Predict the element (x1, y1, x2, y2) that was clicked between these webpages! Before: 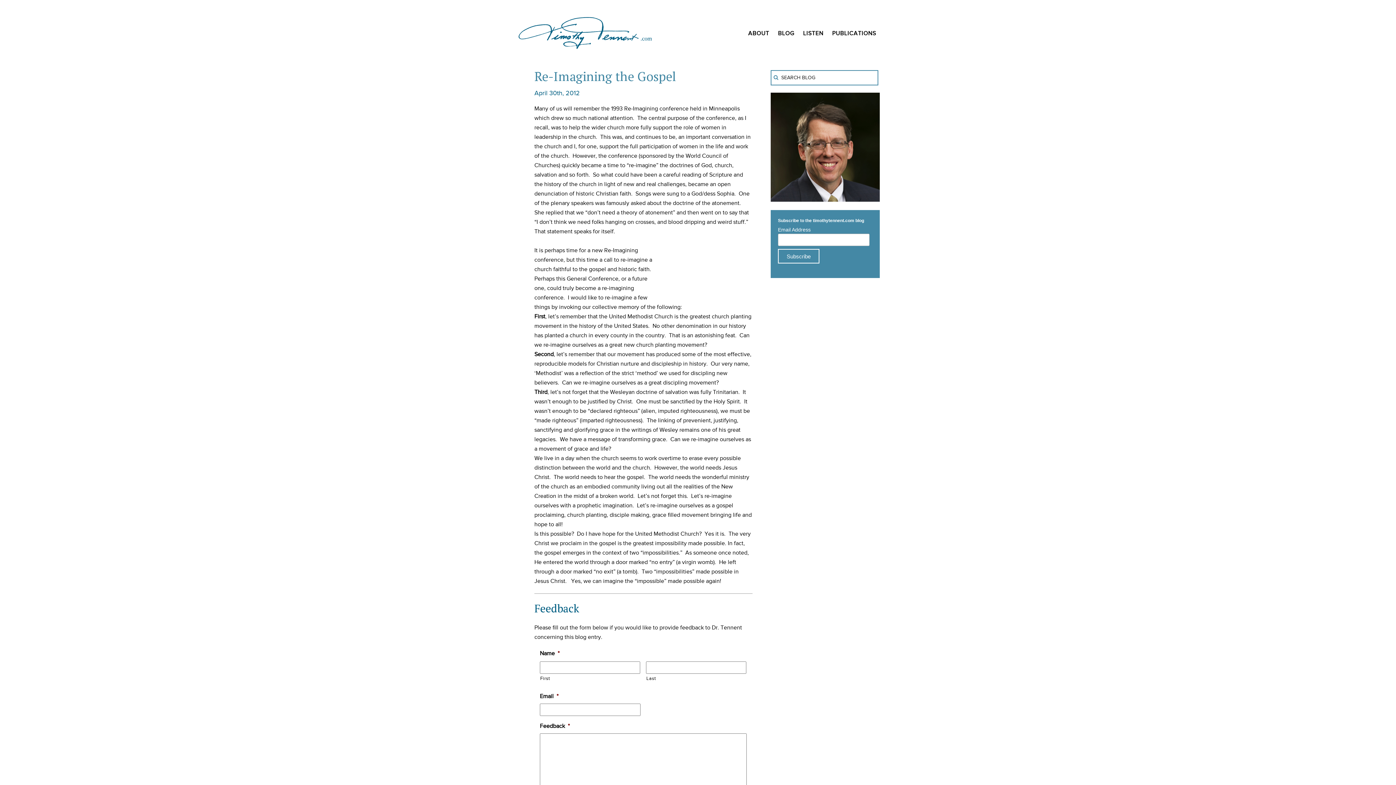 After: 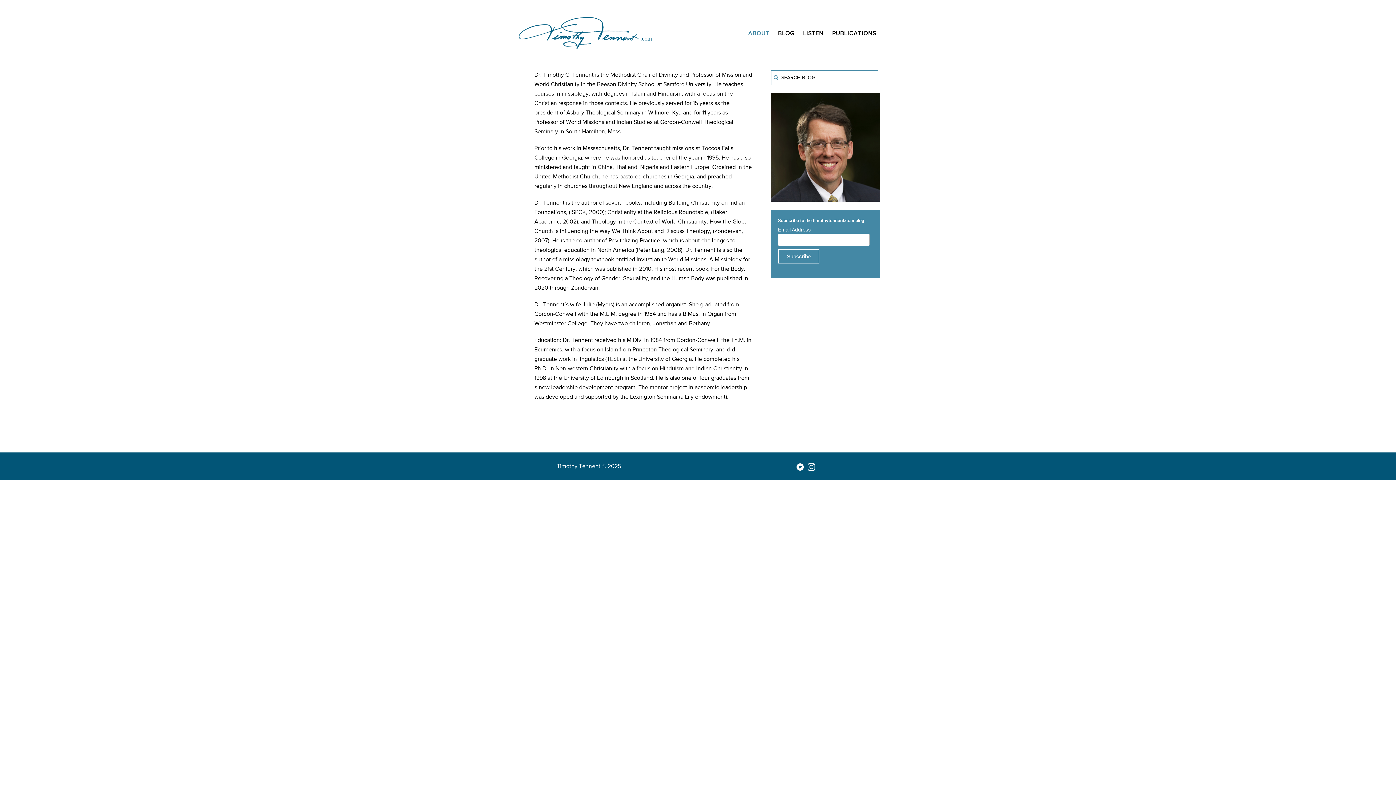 Action: label: ABOUT bbox: (748, 30, 769, 36)